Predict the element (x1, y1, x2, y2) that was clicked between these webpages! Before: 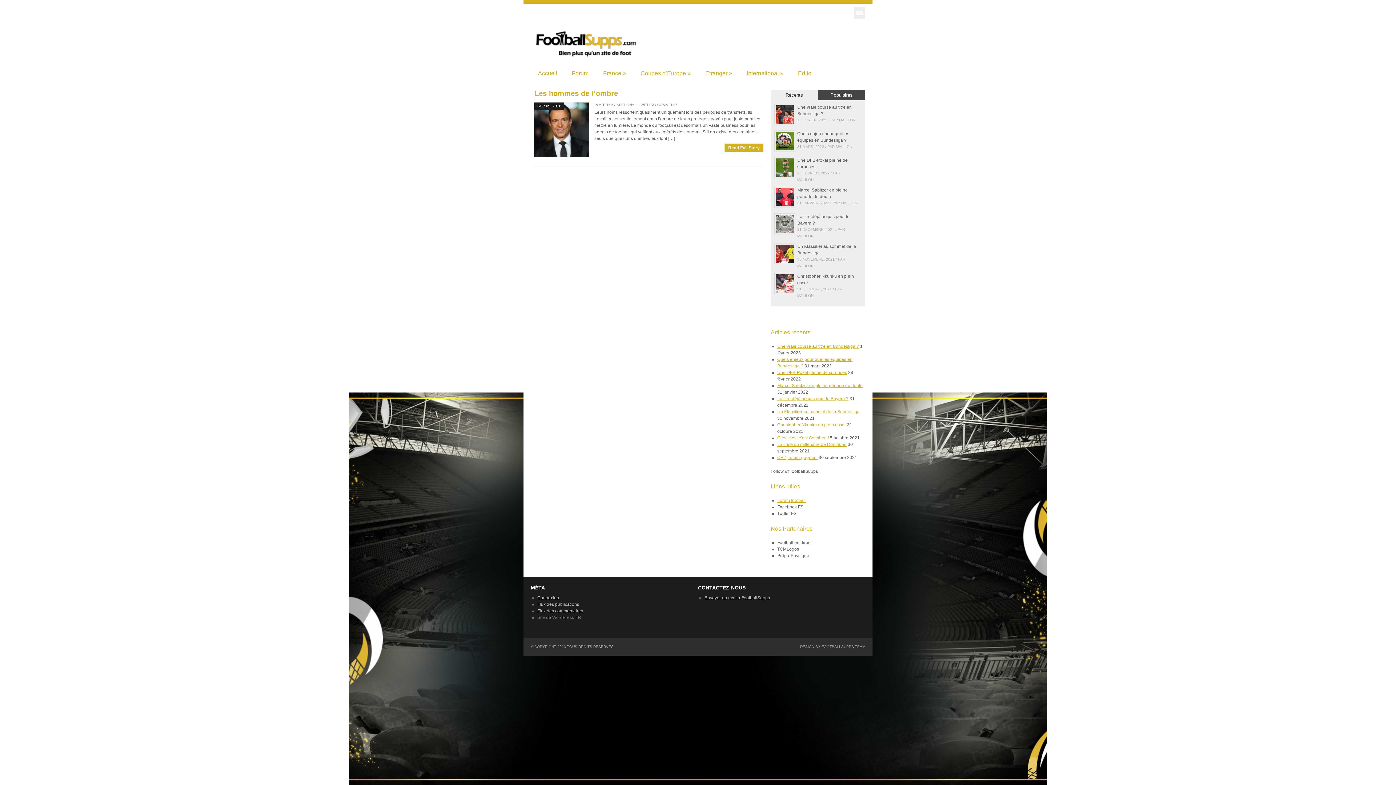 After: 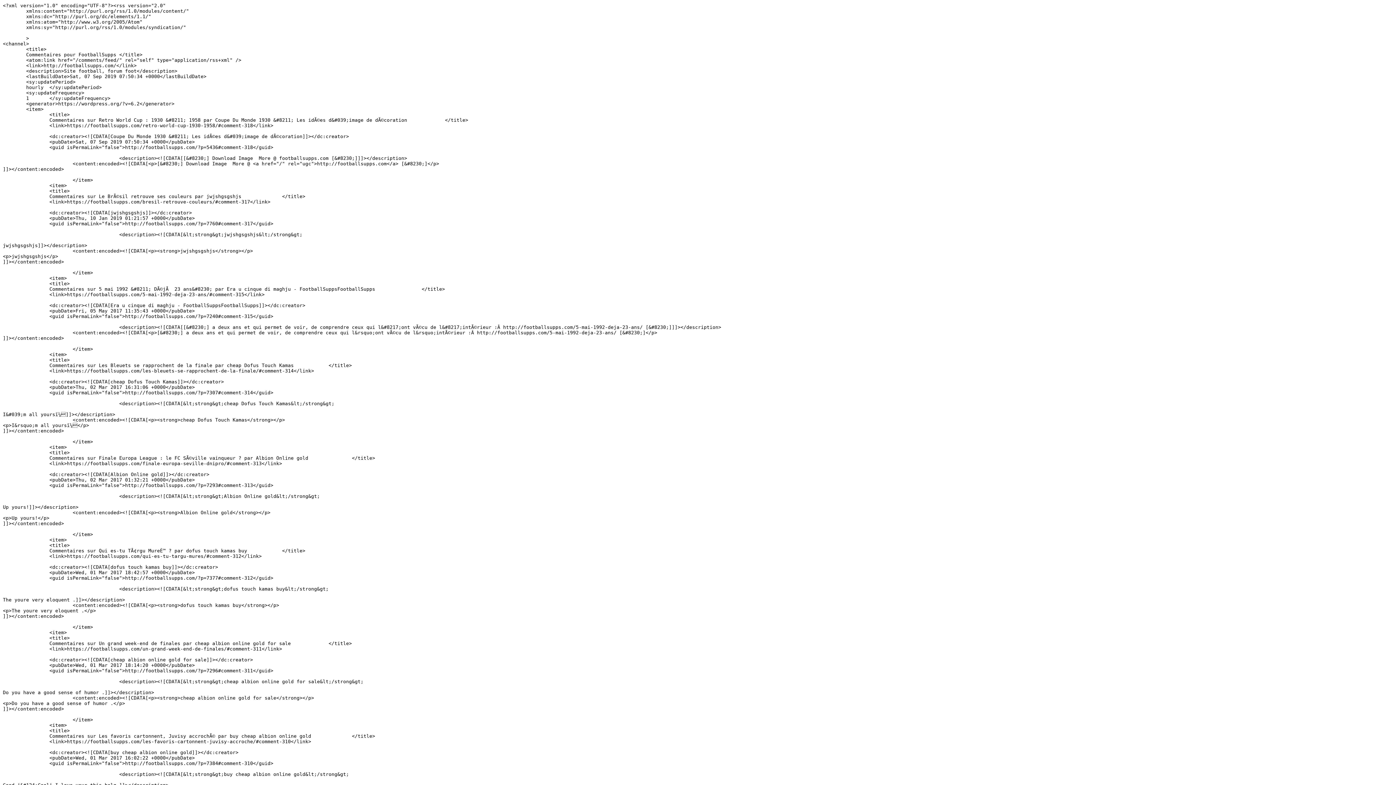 Action: label: Flux des commentaires bbox: (537, 608, 583, 613)